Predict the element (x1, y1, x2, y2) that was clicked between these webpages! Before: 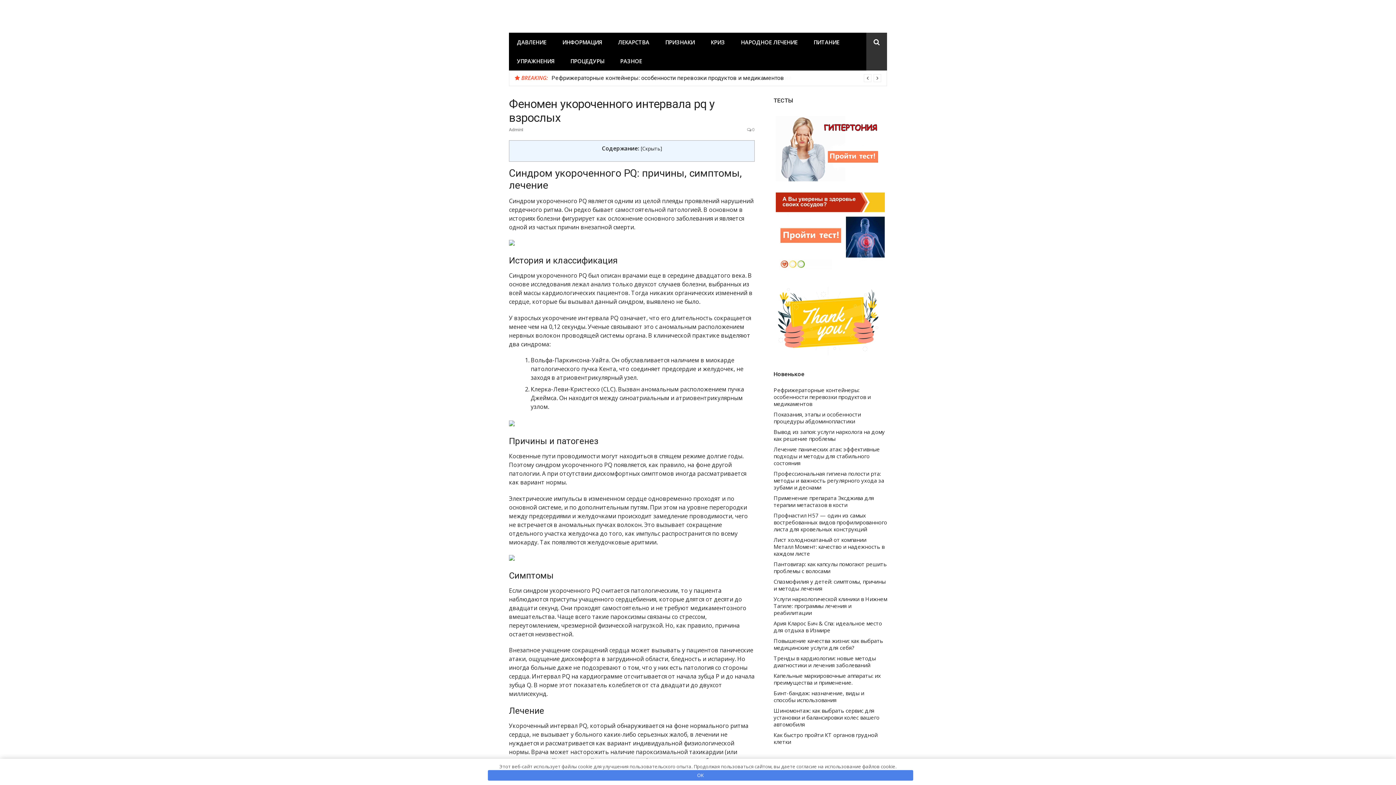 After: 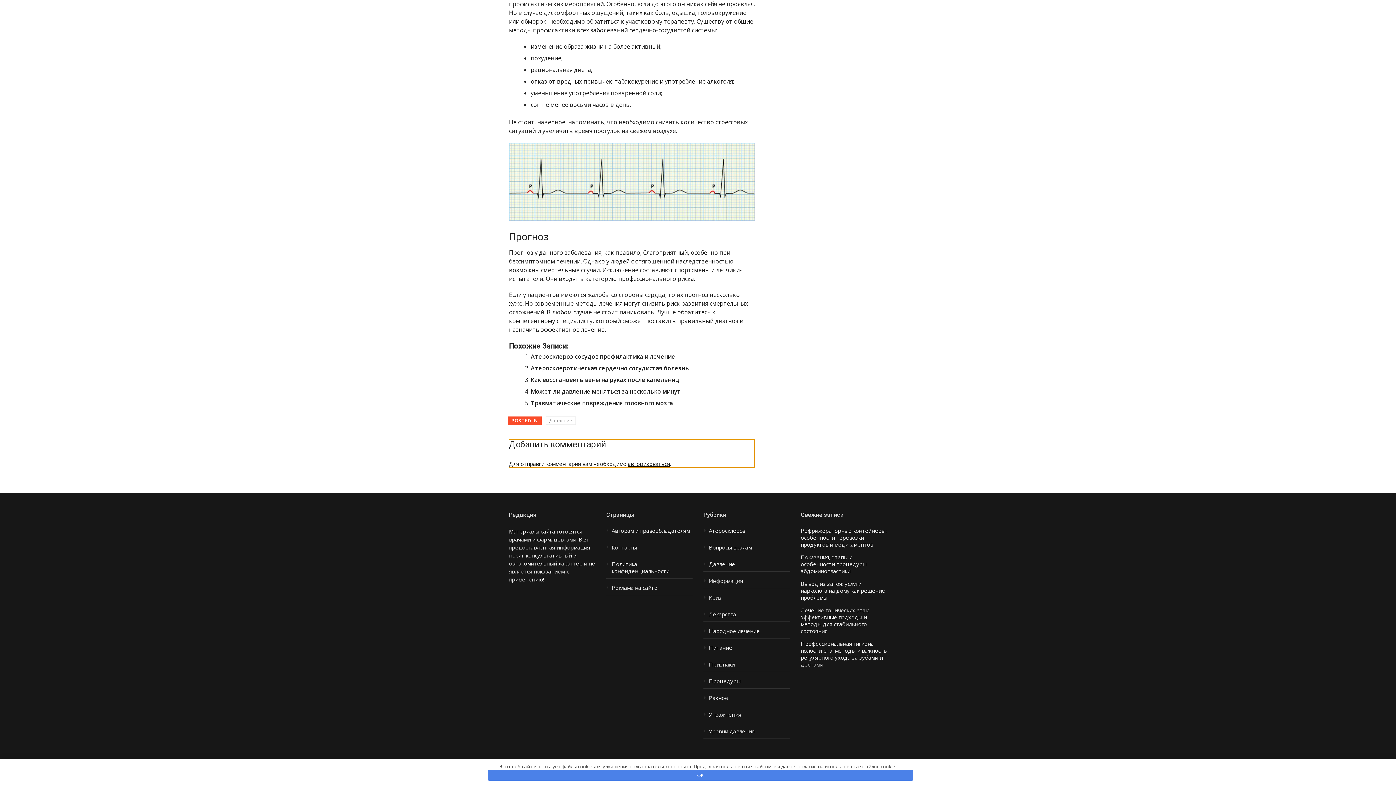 Action: label: 0 bbox: (752, 126, 754, 132)